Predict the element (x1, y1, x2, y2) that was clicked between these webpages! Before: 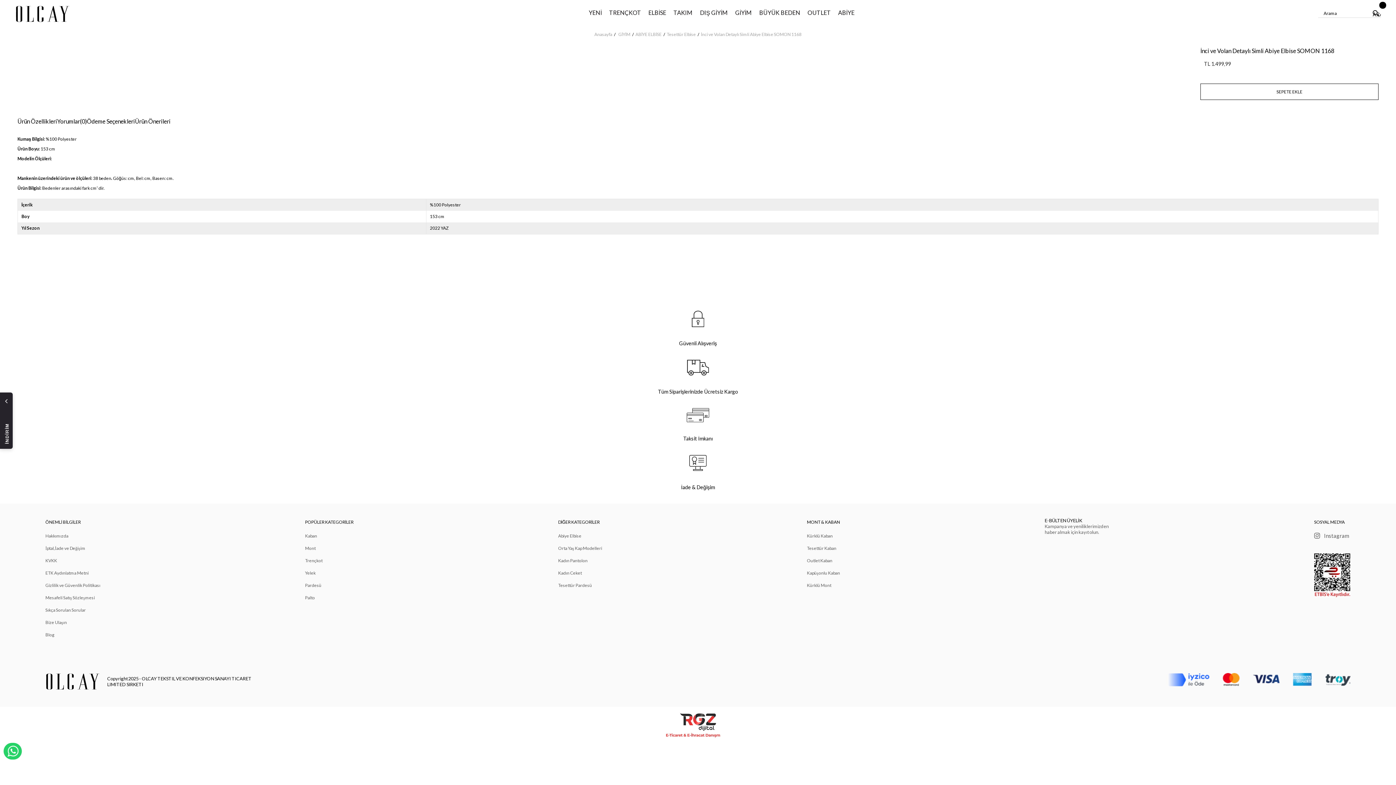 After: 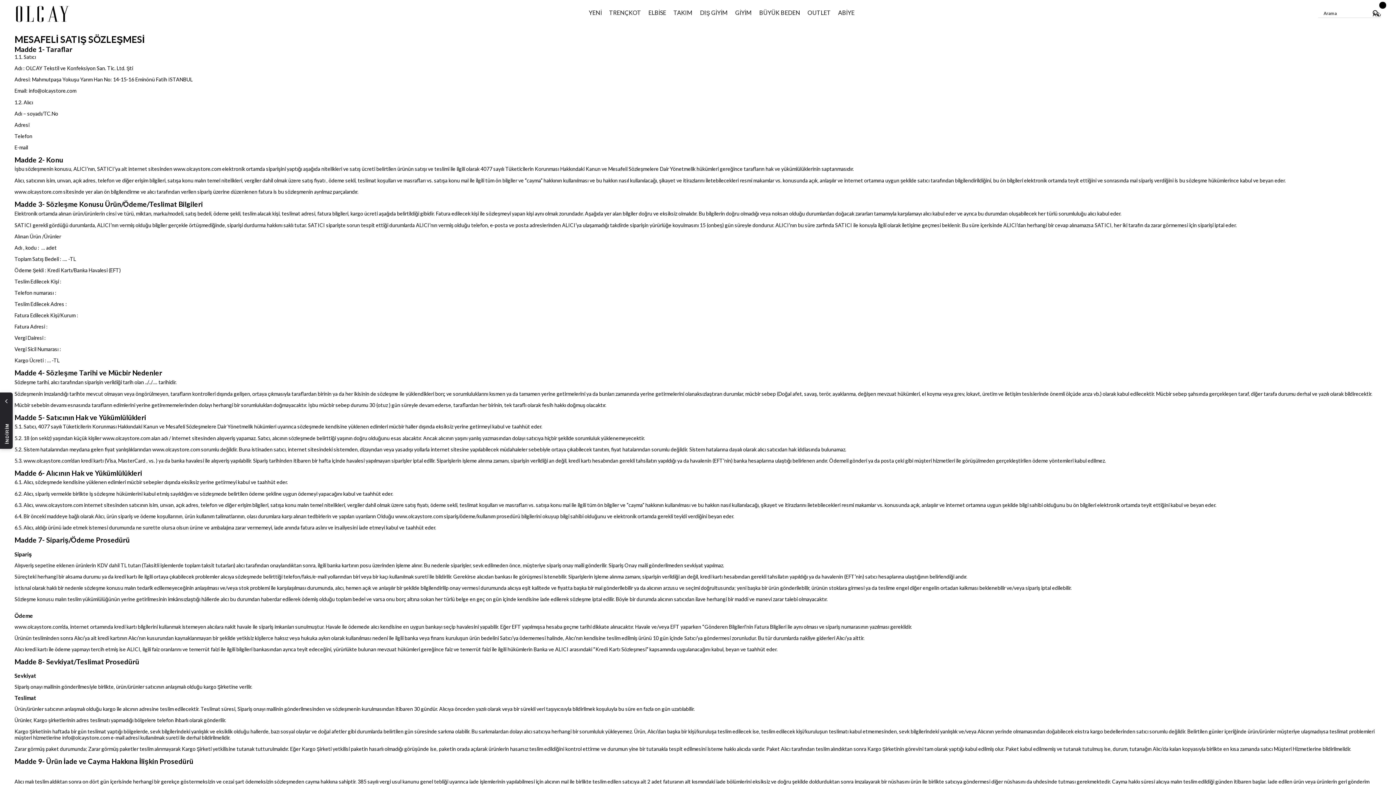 Action: bbox: (45, 594, 100, 601) label: Mesafeli Satış Sözleşmesi